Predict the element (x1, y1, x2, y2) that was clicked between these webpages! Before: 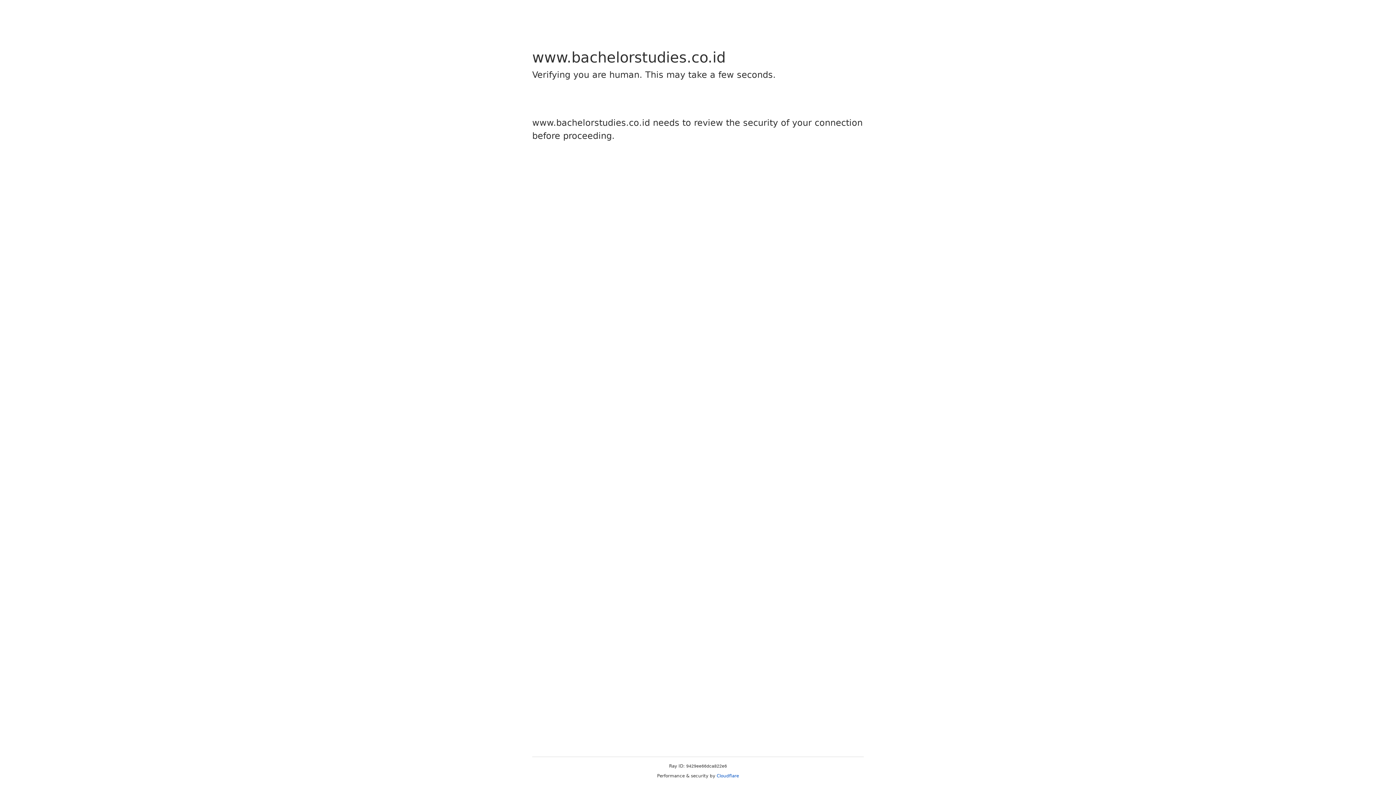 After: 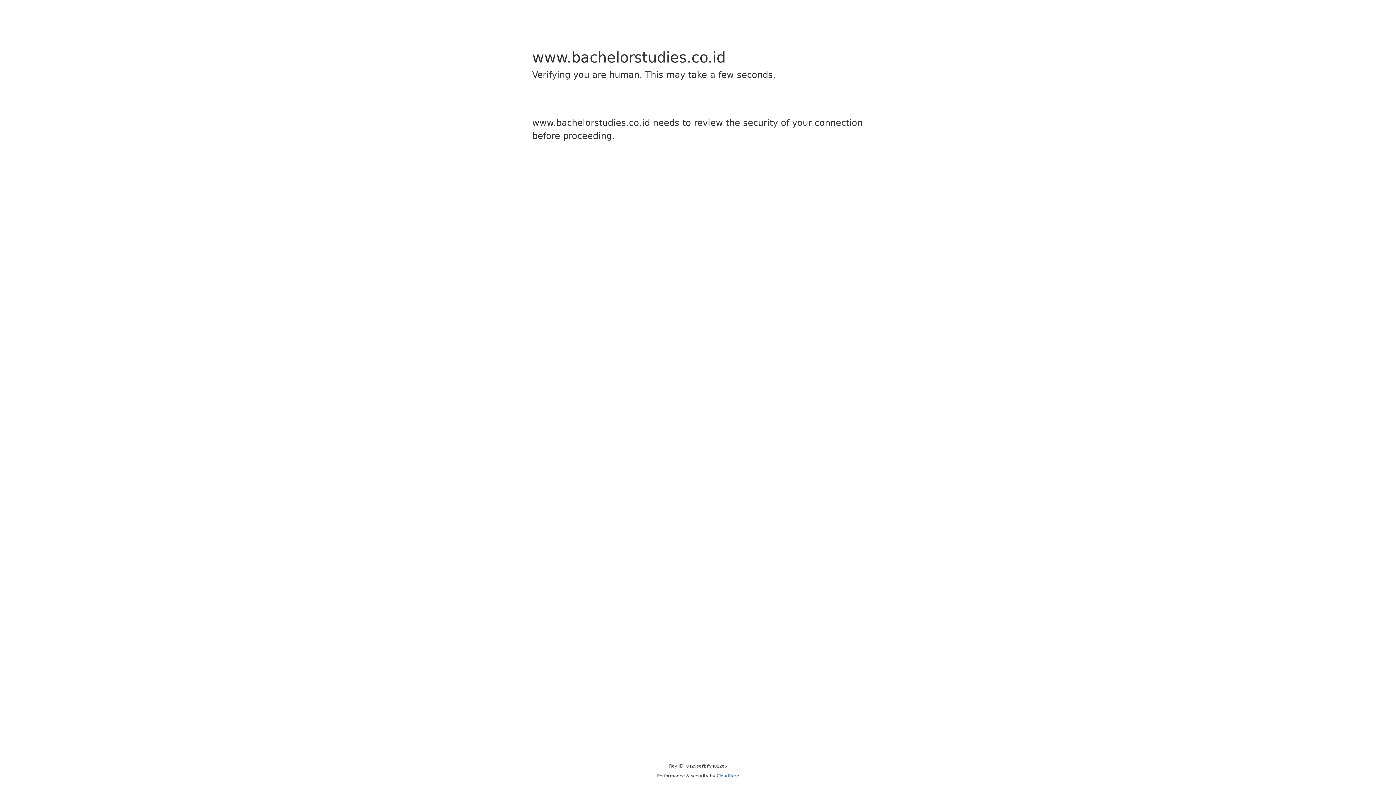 Action: bbox: (716, 773, 739, 778) label: Cloudflare